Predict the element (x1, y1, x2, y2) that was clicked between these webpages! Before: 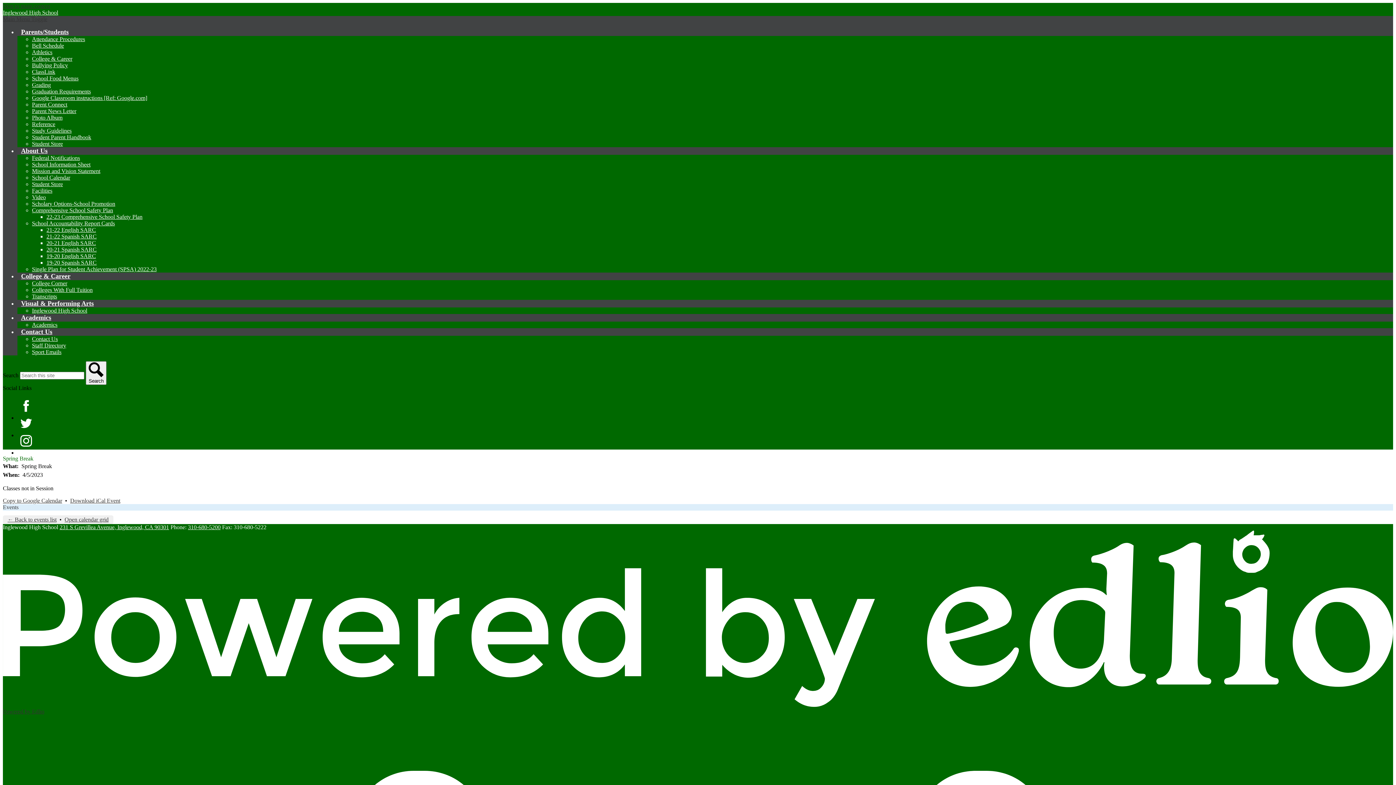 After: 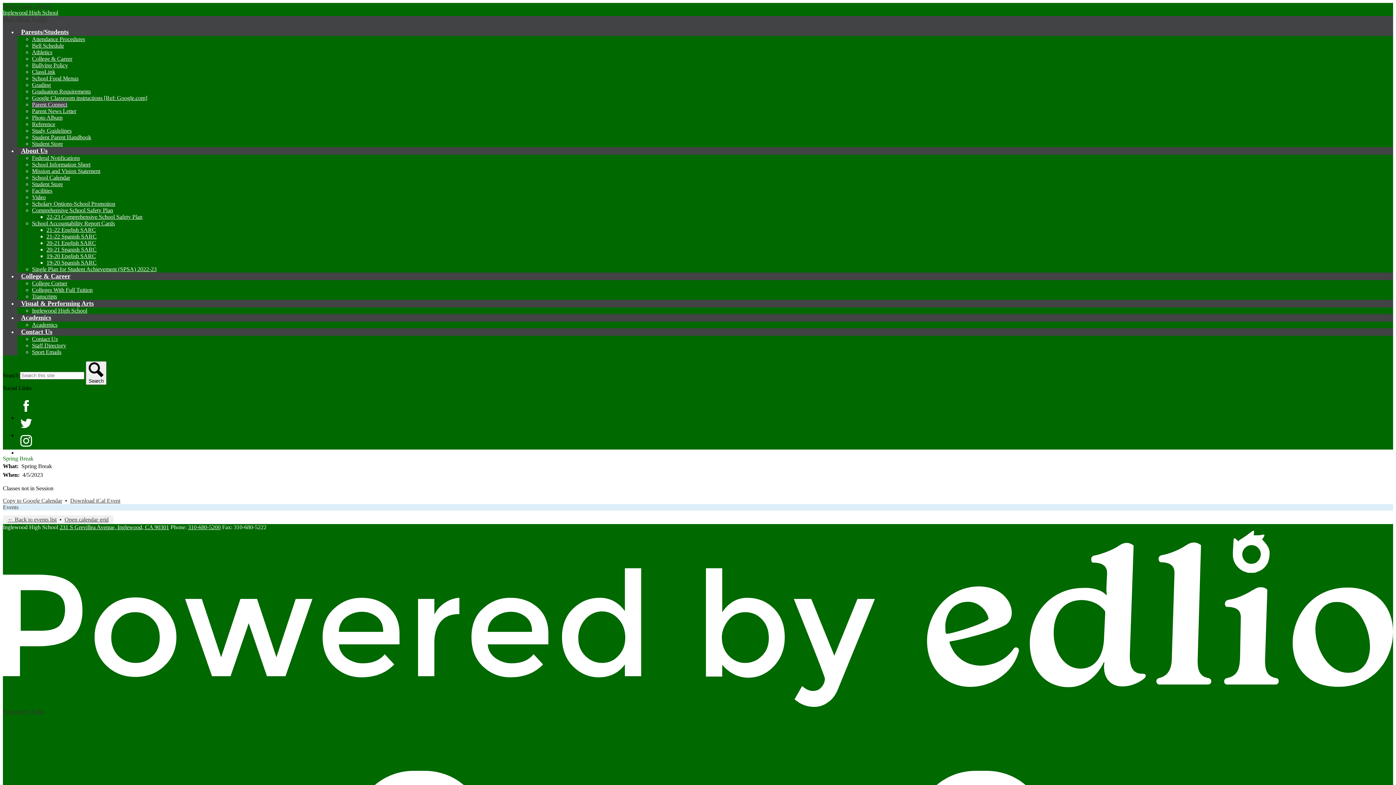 Action: label: Parent Connect bbox: (32, 101, 67, 107)